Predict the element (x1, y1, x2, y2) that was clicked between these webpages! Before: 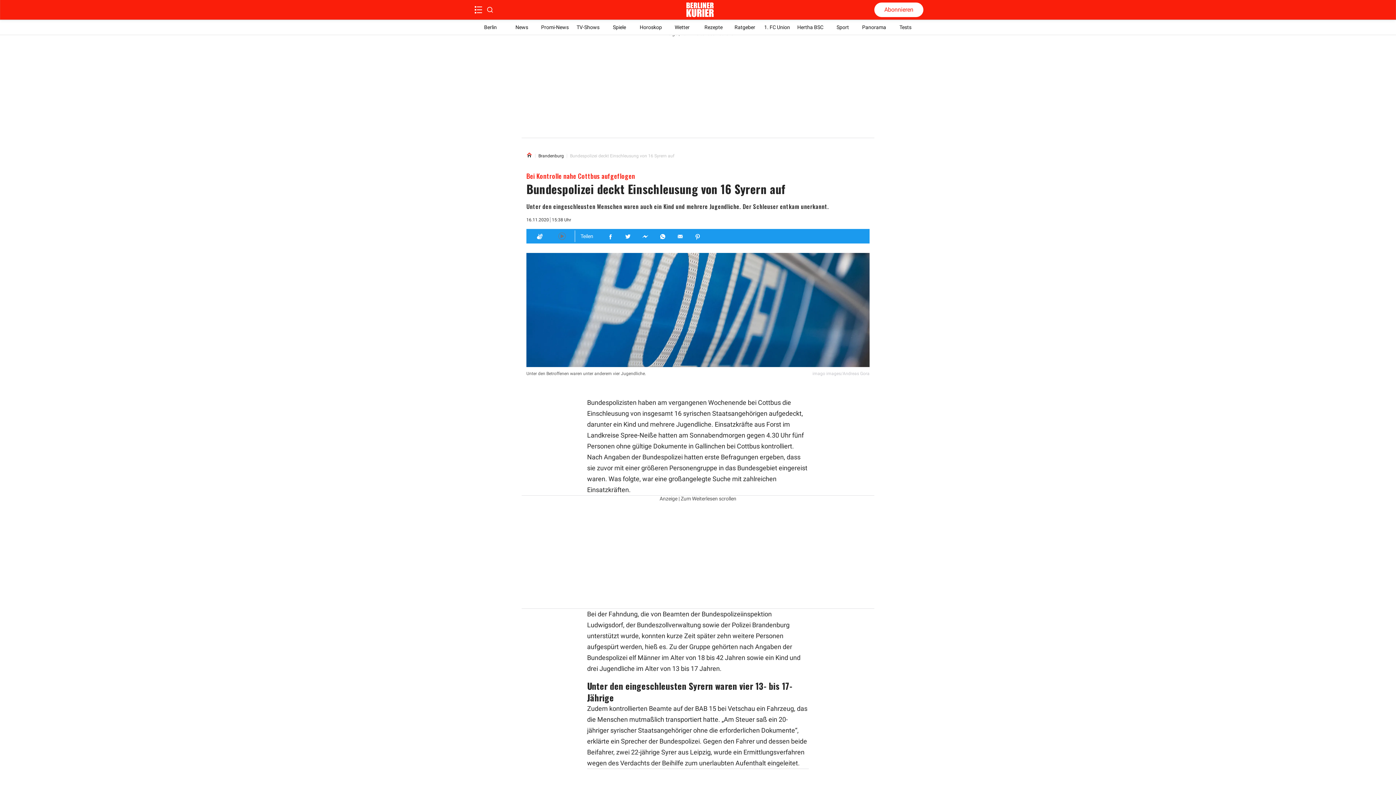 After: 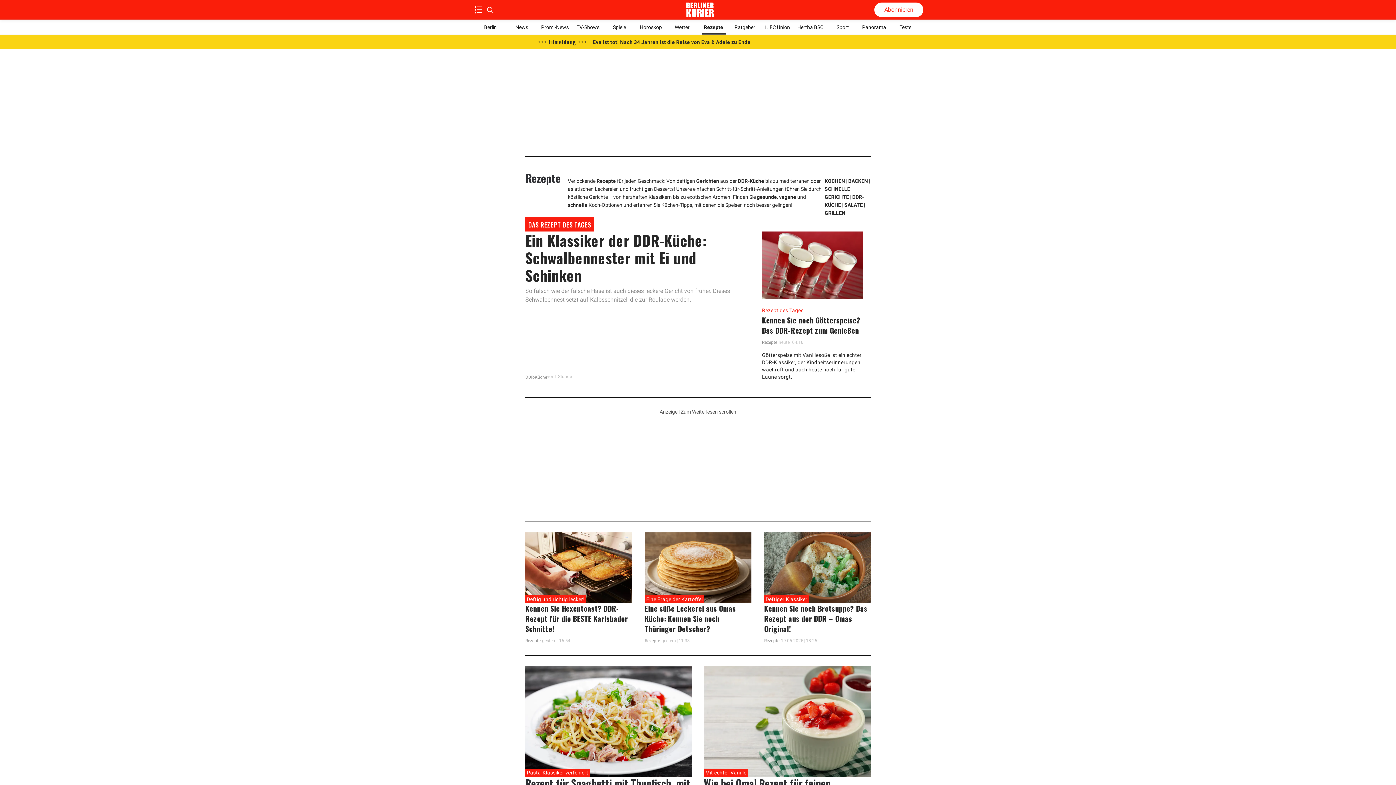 Action: bbox: (701, 20, 725, 34) label: Rezepte